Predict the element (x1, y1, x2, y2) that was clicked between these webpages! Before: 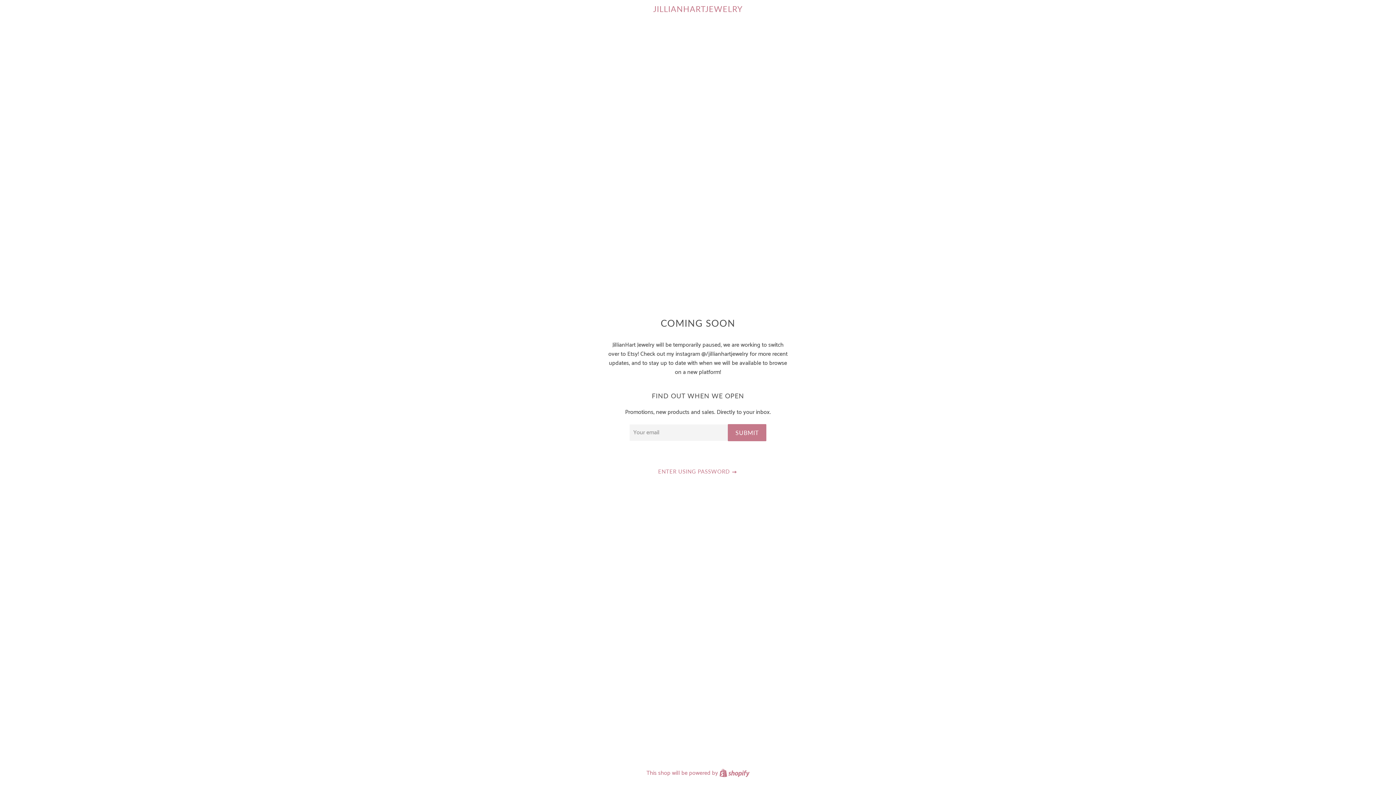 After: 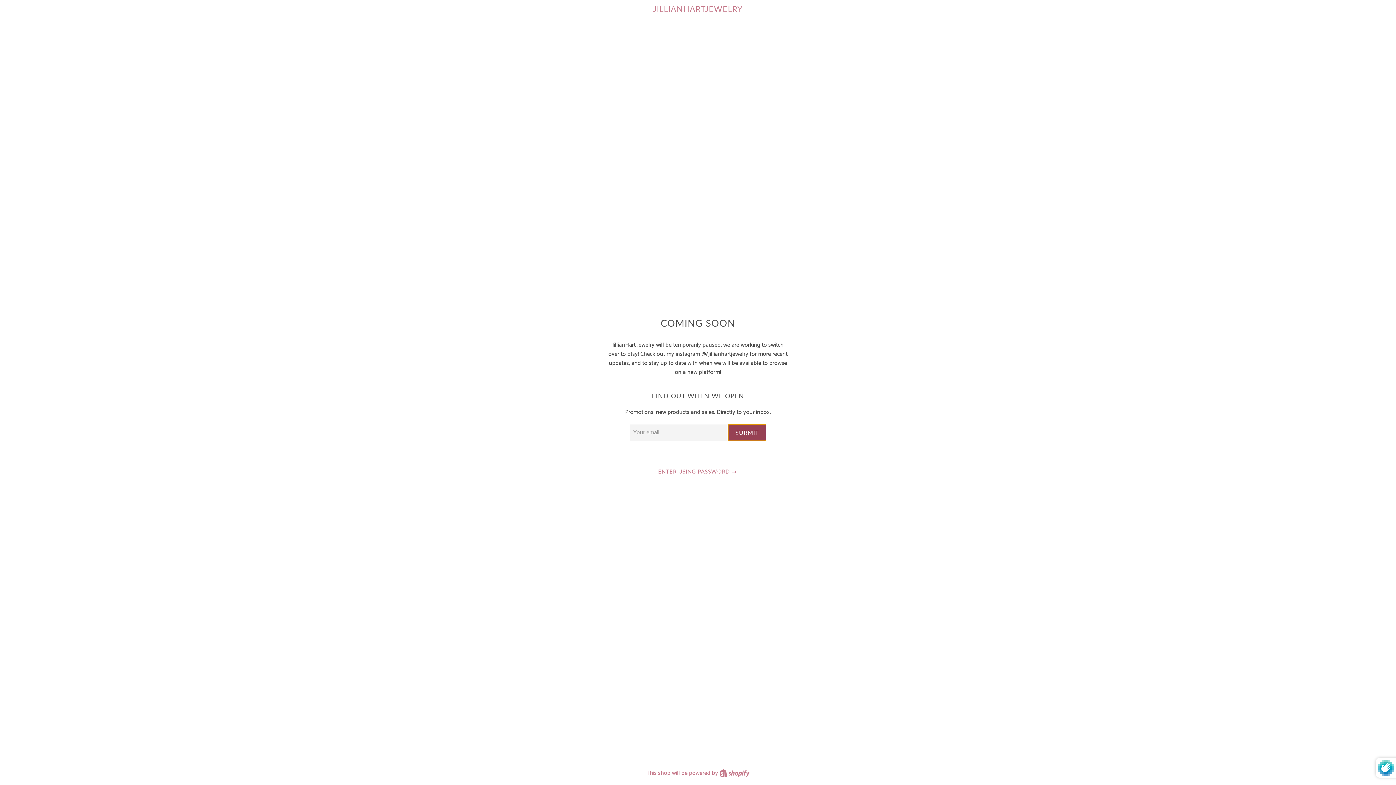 Action: bbox: (728, 424, 766, 441) label: SUBMIT